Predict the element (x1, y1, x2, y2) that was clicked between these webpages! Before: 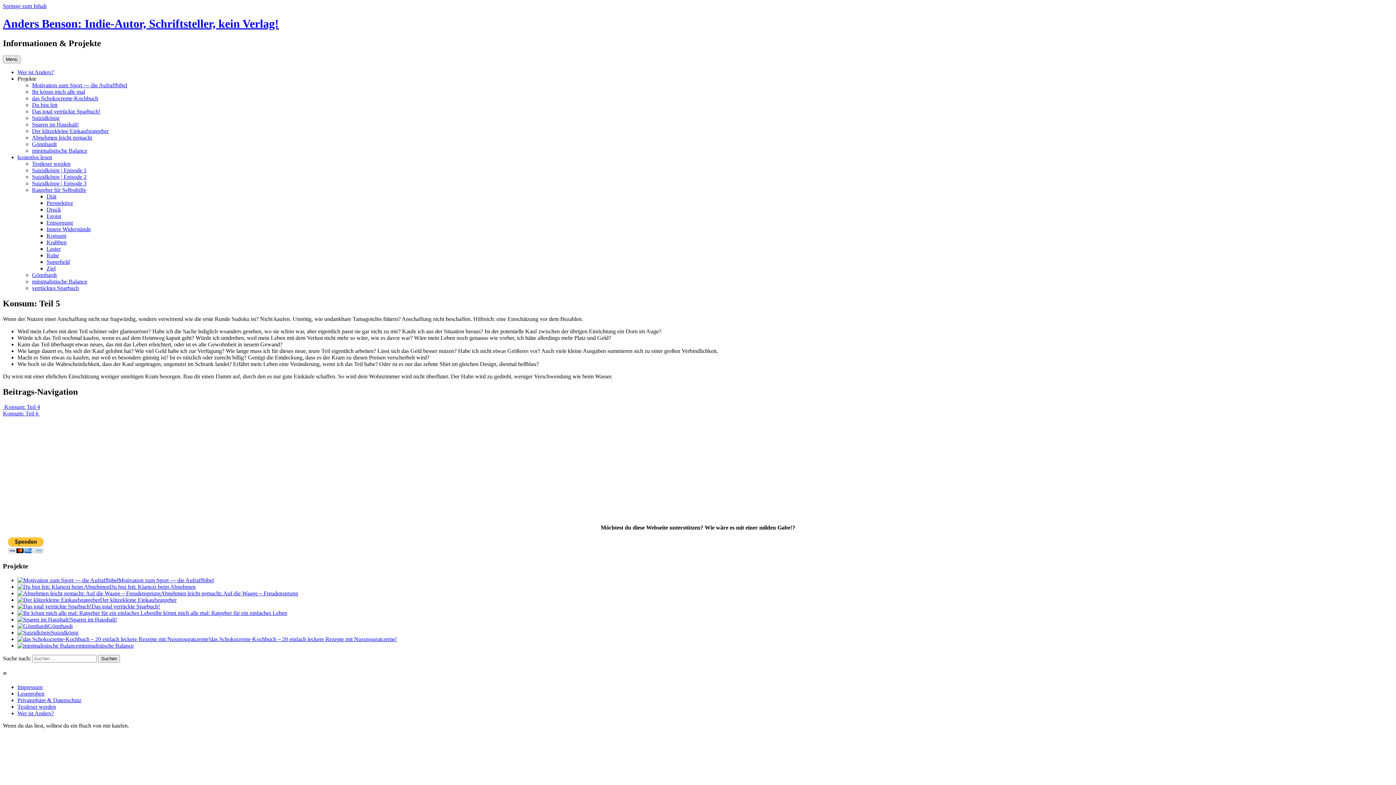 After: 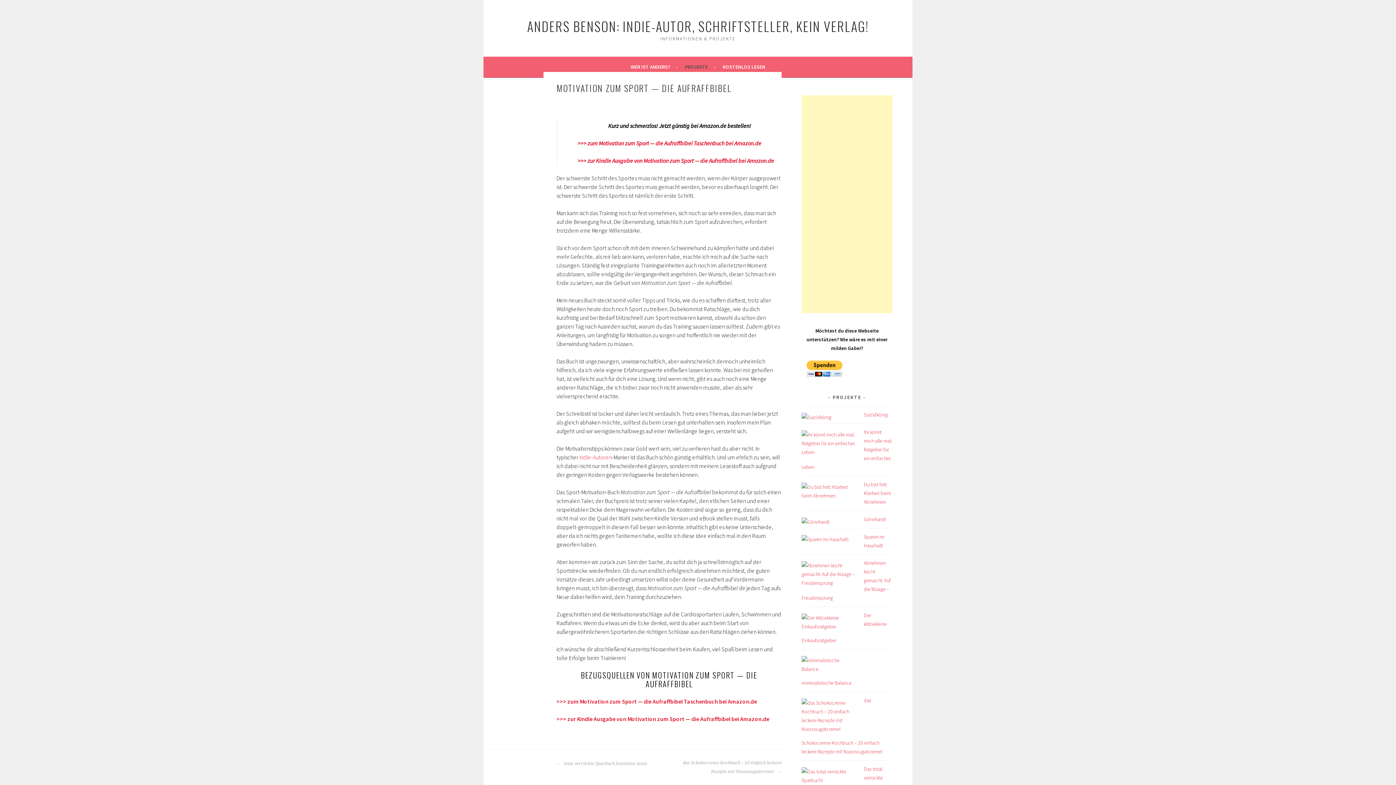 Action: label: Motivation zum Sport — die Aufraffbibel bbox: (32, 82, 127, 88)